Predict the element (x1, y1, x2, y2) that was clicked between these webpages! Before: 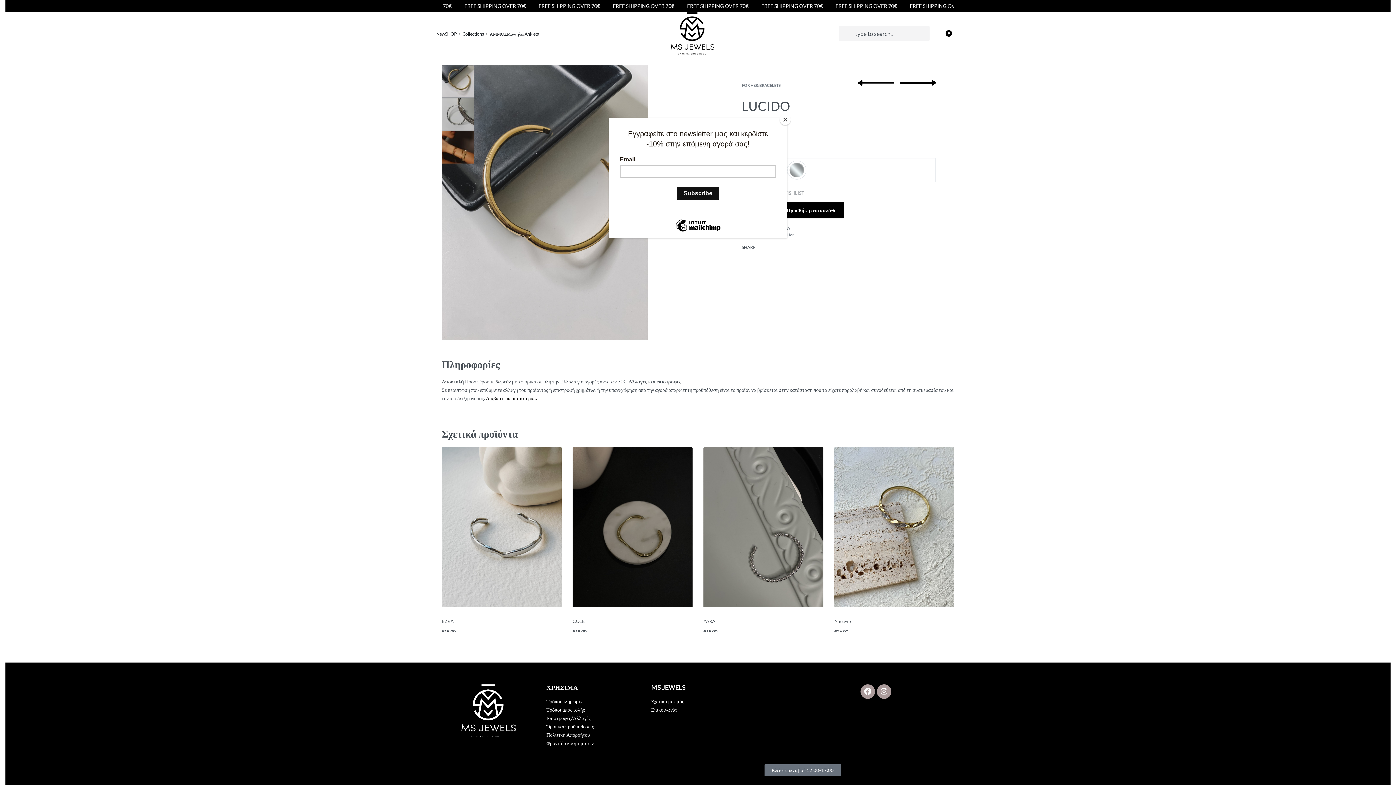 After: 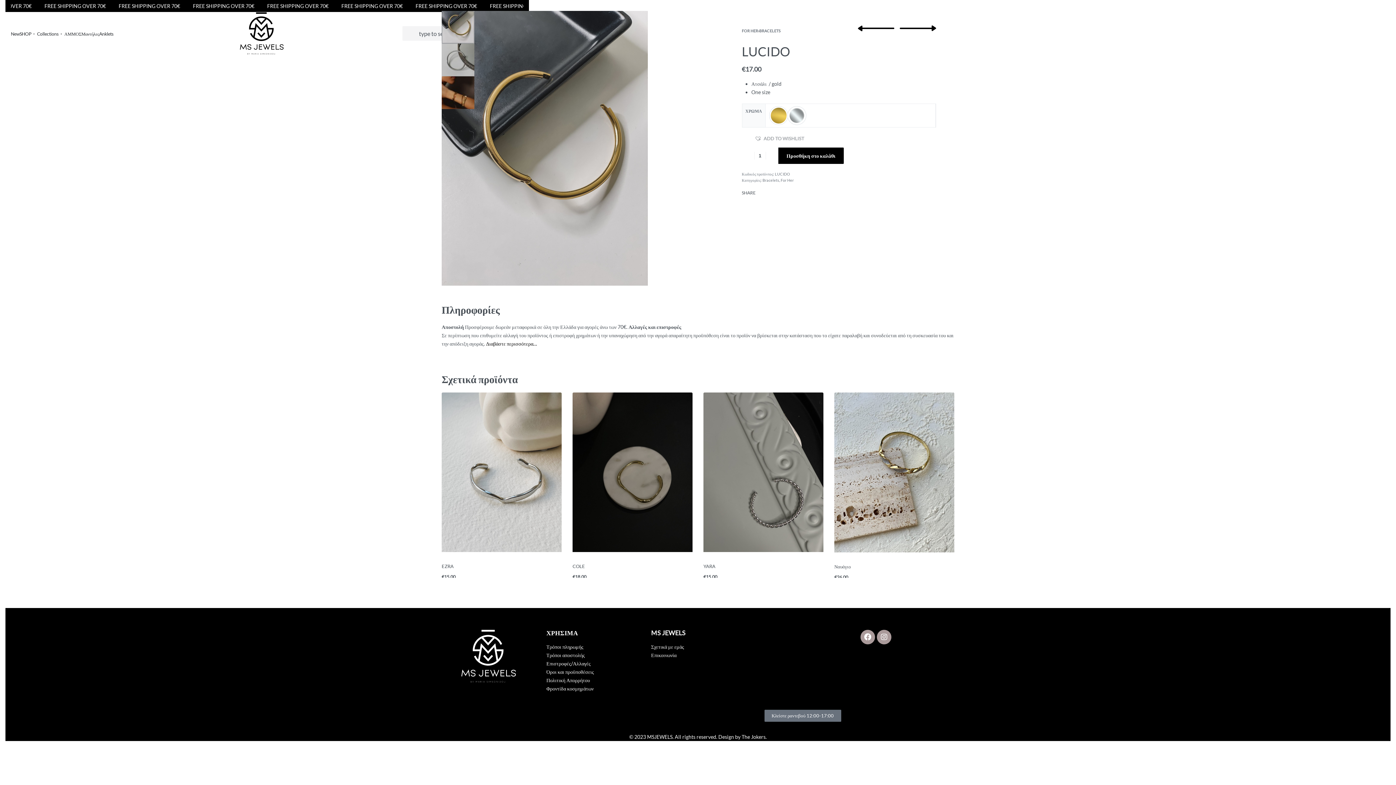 Action: bbox: (780, 114, 790, 125) label: Close